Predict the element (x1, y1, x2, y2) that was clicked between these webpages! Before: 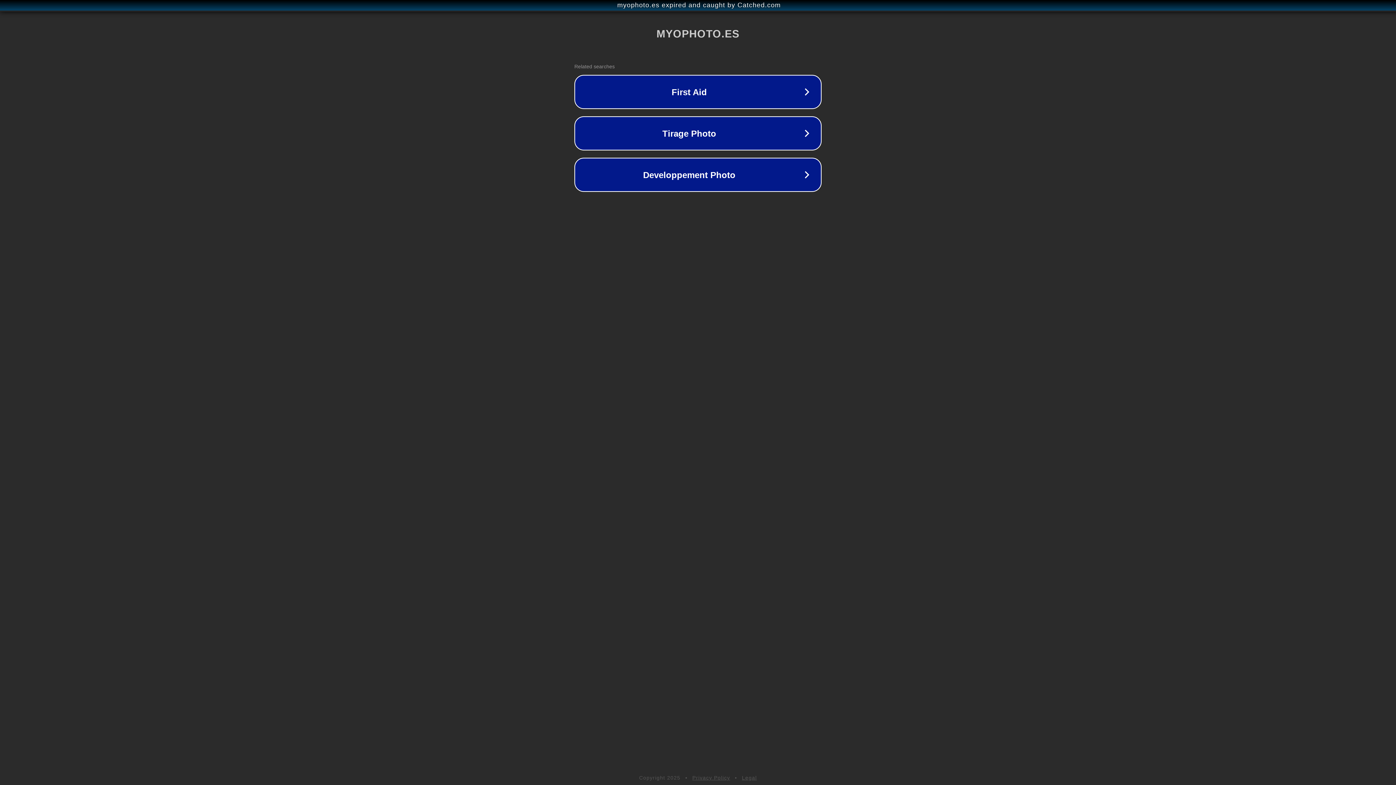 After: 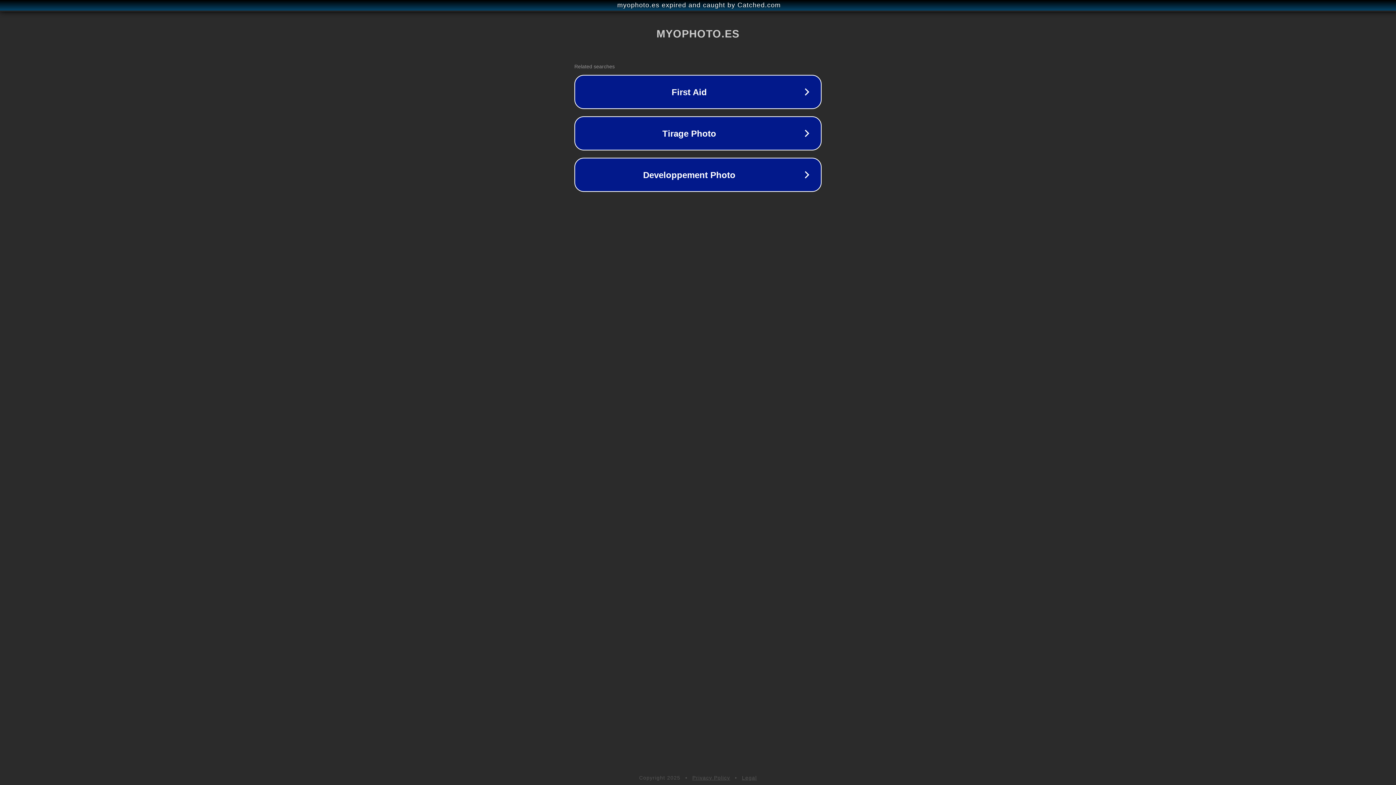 Action: bbox: (692, 775, 730, 781) label: Privacy Policy